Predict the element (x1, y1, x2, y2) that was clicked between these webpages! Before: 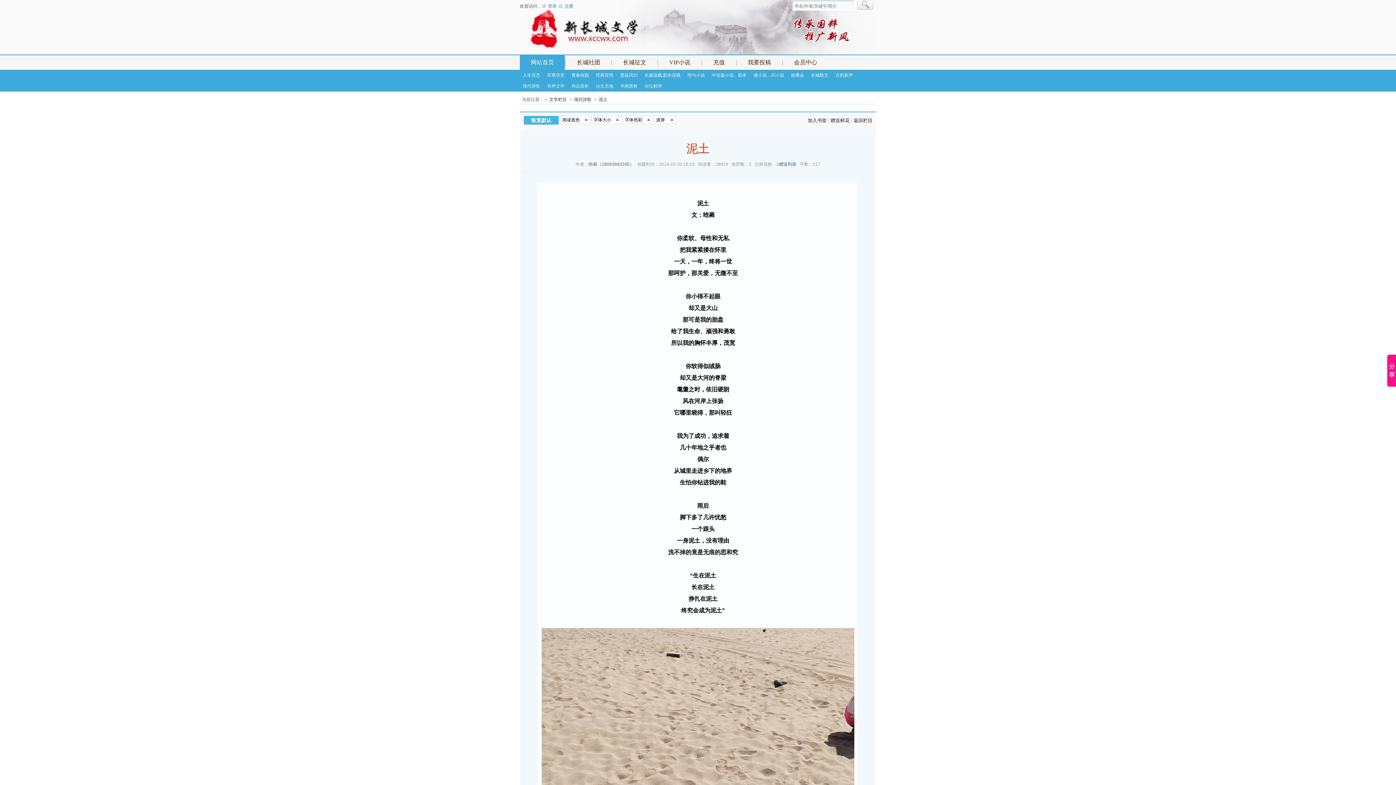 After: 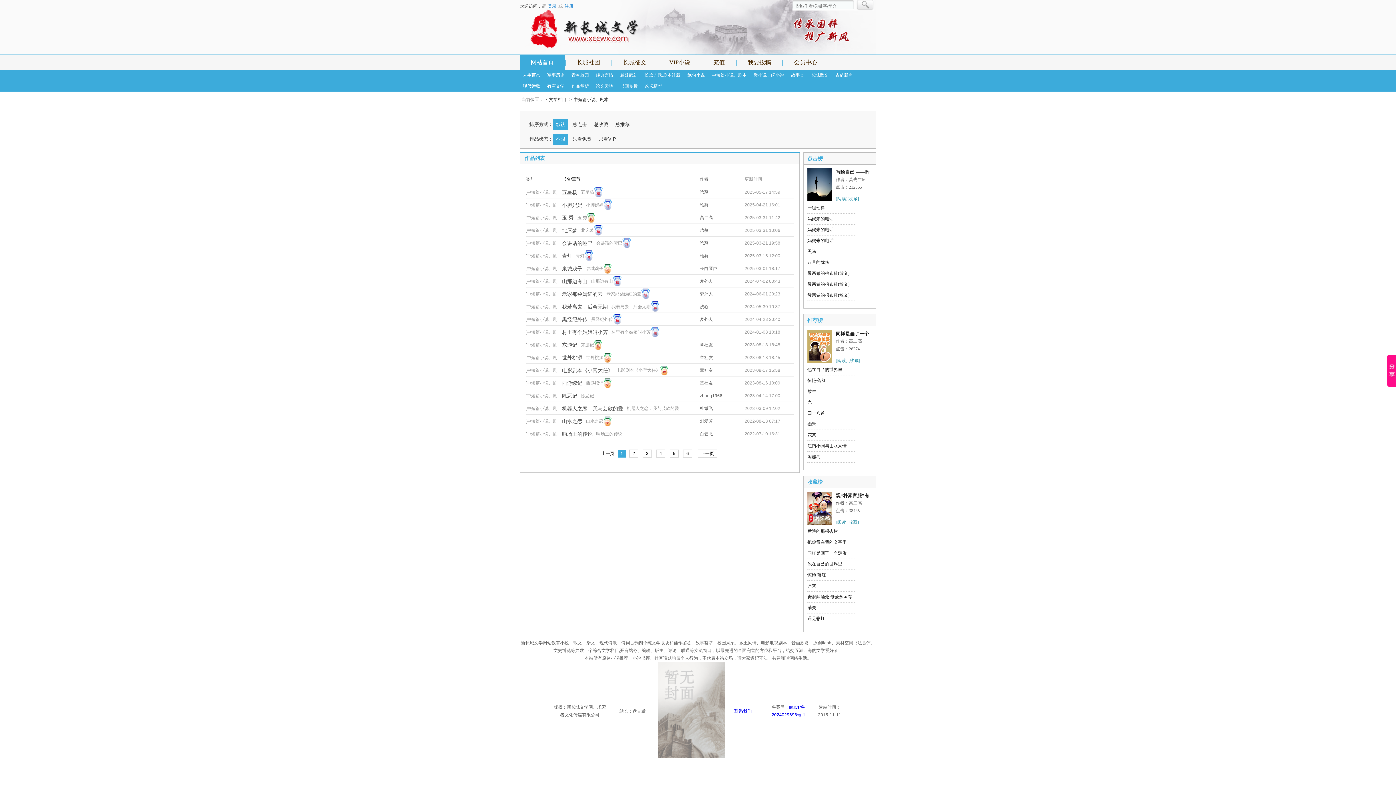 Action: bbox: (709, 72, 749, 77) label: 中短篇小说、剧本